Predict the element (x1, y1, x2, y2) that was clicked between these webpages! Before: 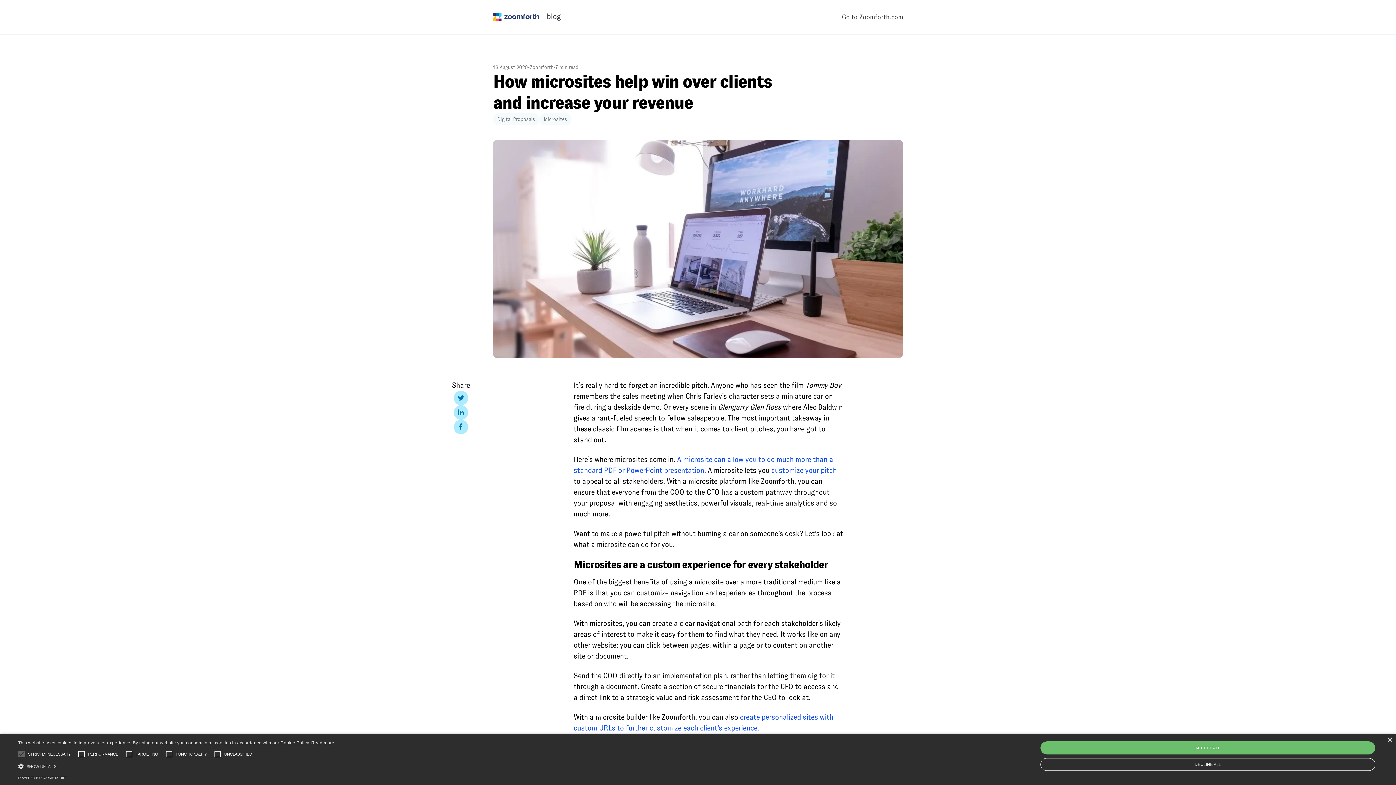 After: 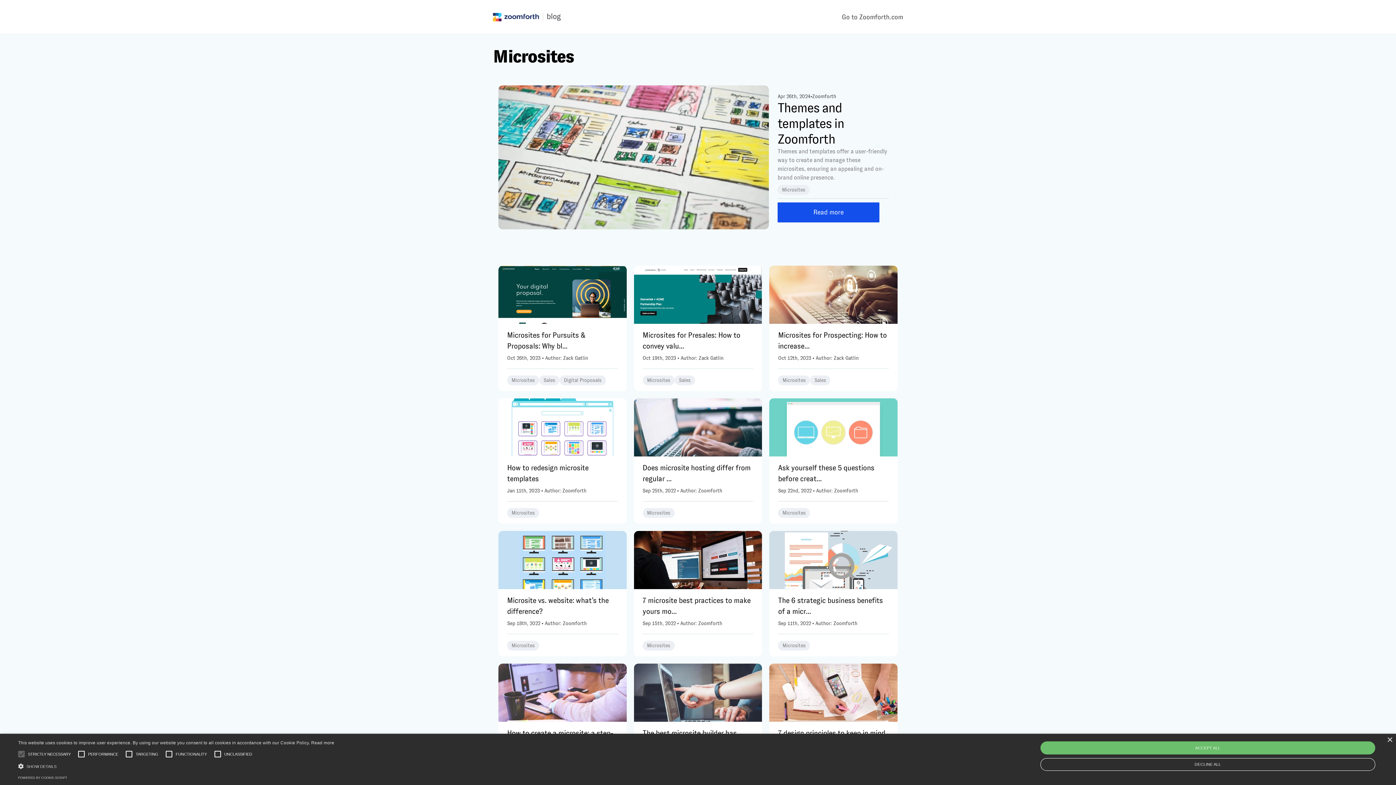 Action: label: Microsites bbox: (539, 113, 571, 125)